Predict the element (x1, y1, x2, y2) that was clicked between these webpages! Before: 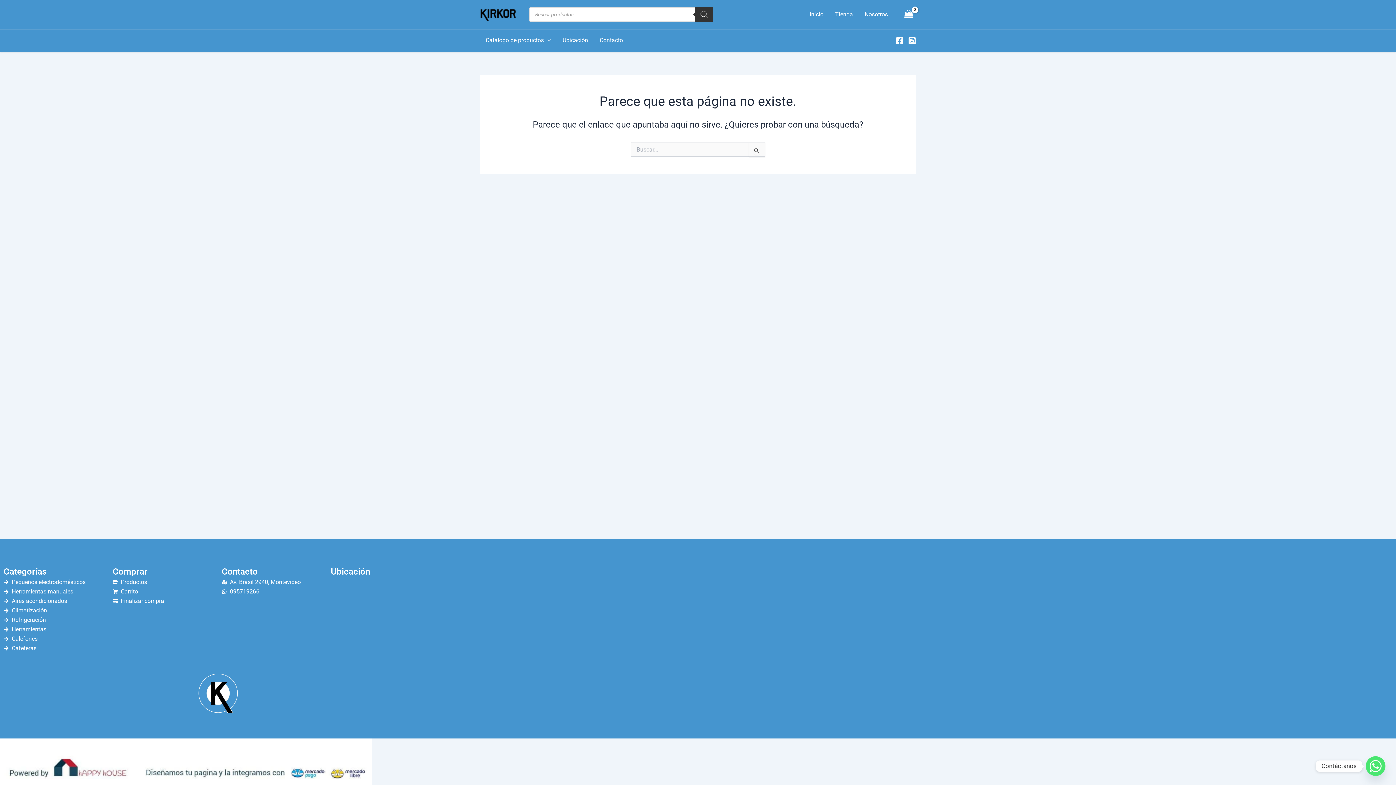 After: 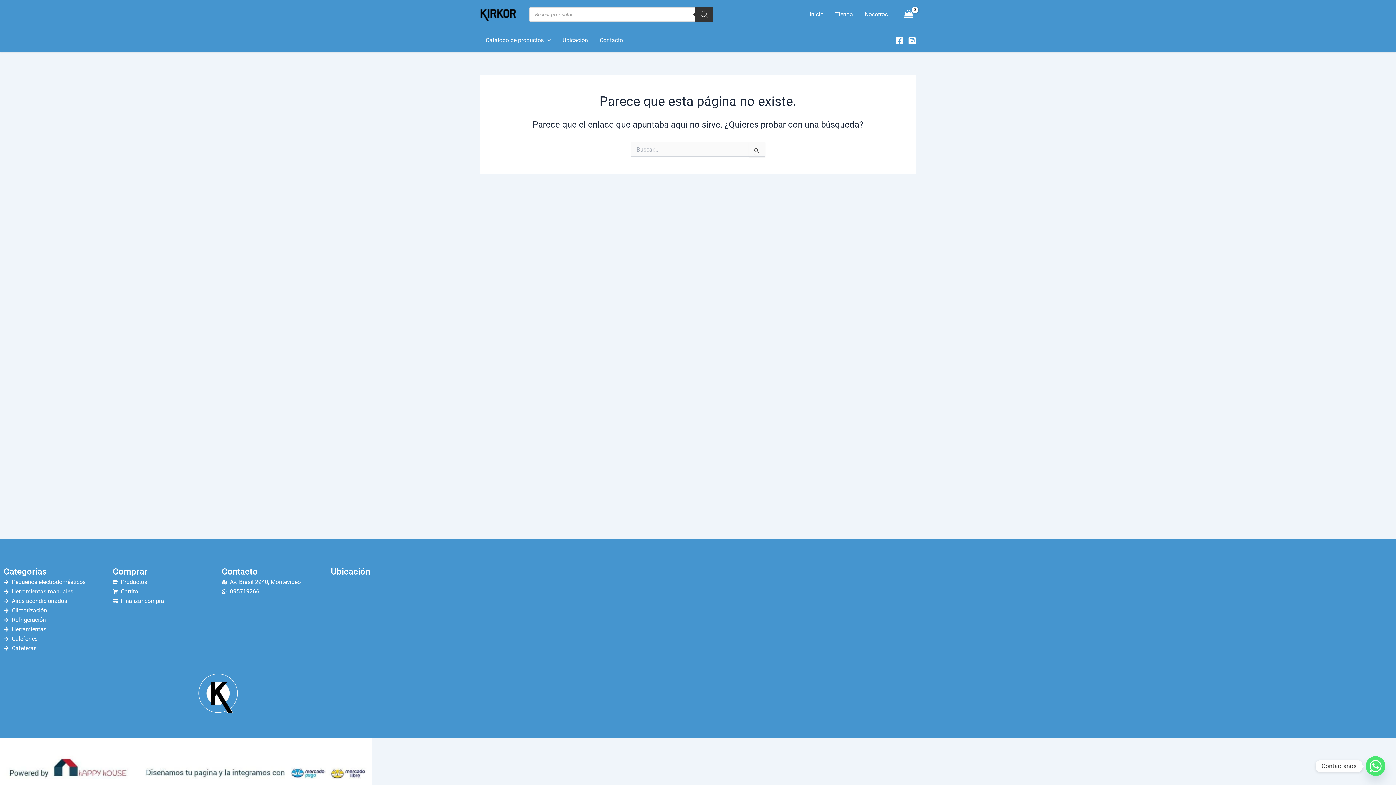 Action: bbox: (896, 36, 904, 44) label: Facebook